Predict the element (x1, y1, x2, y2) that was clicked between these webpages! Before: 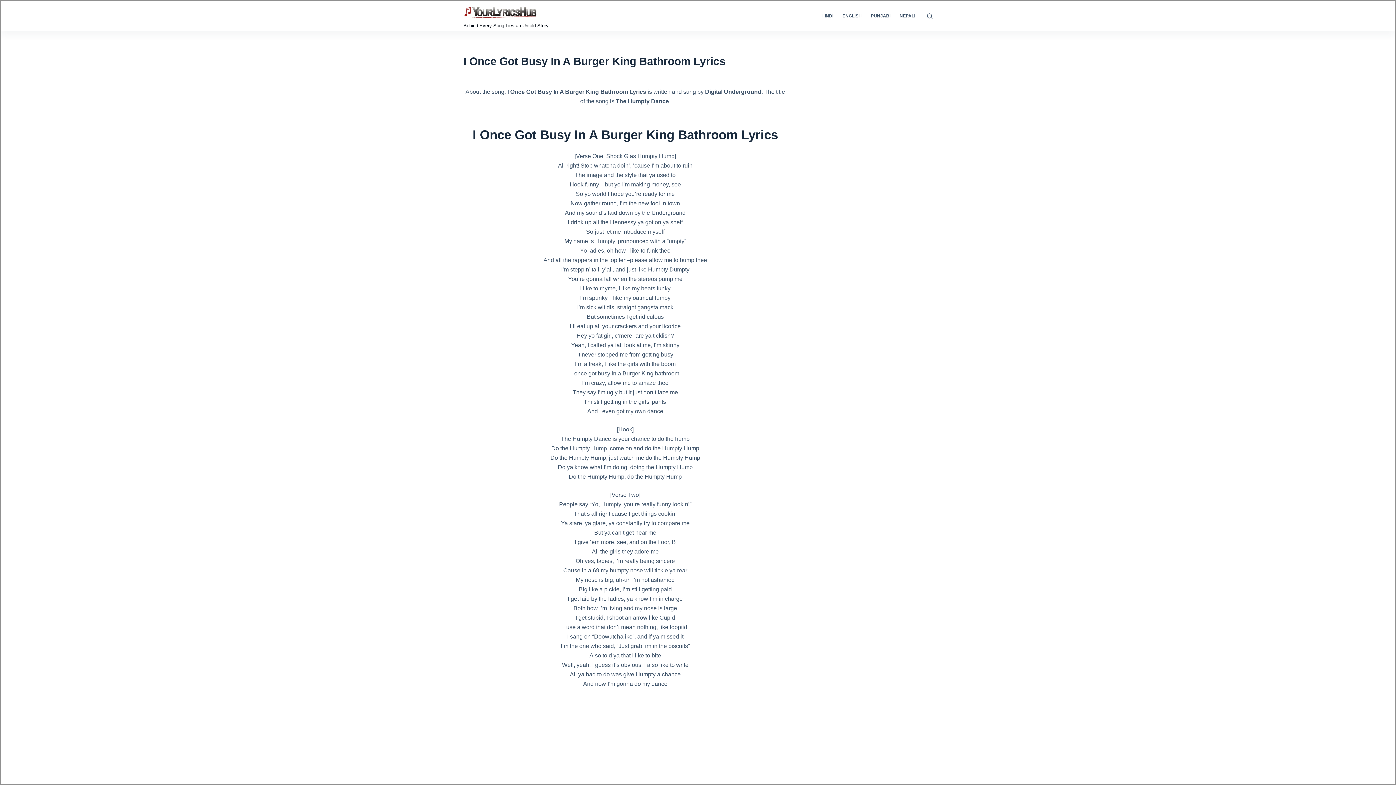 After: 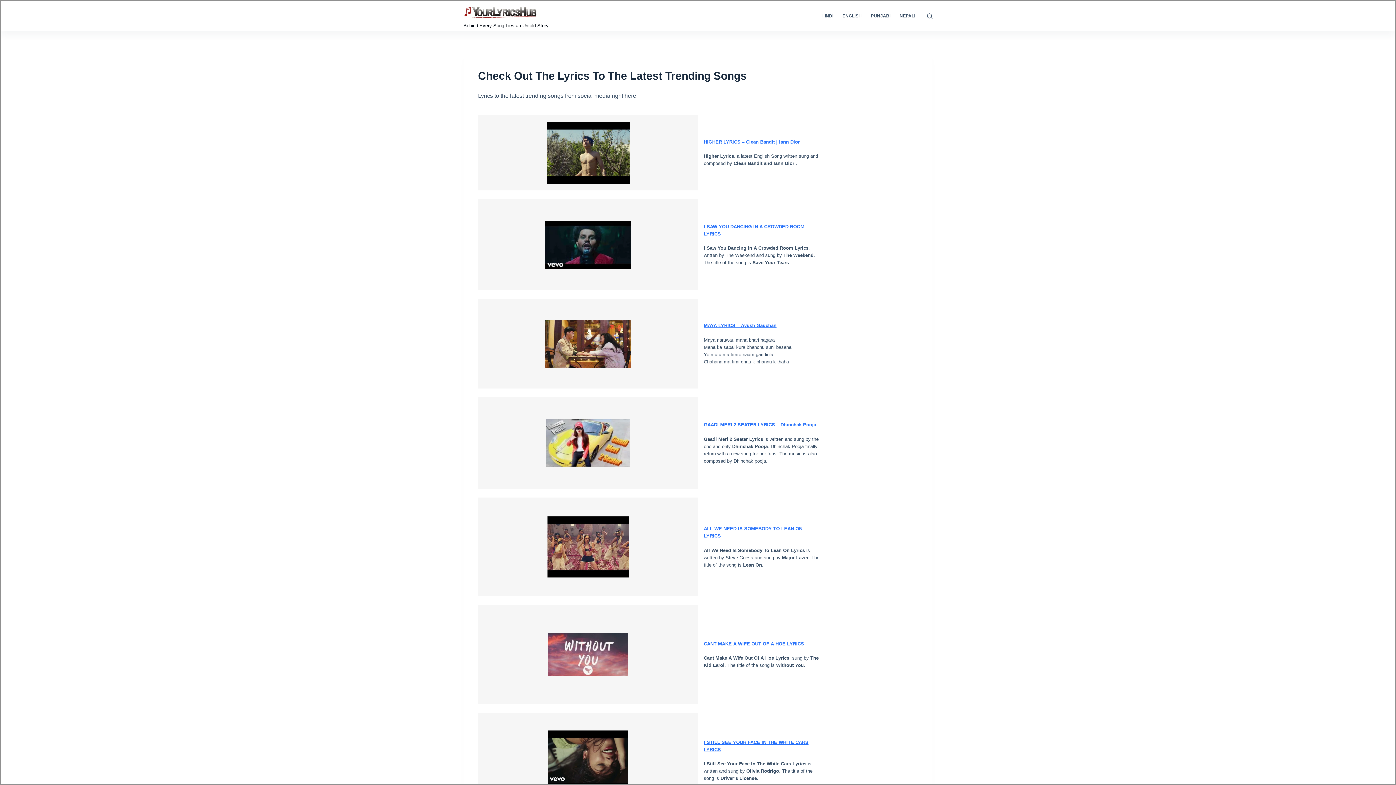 Action: bbox: (463, 2, 548, 20)